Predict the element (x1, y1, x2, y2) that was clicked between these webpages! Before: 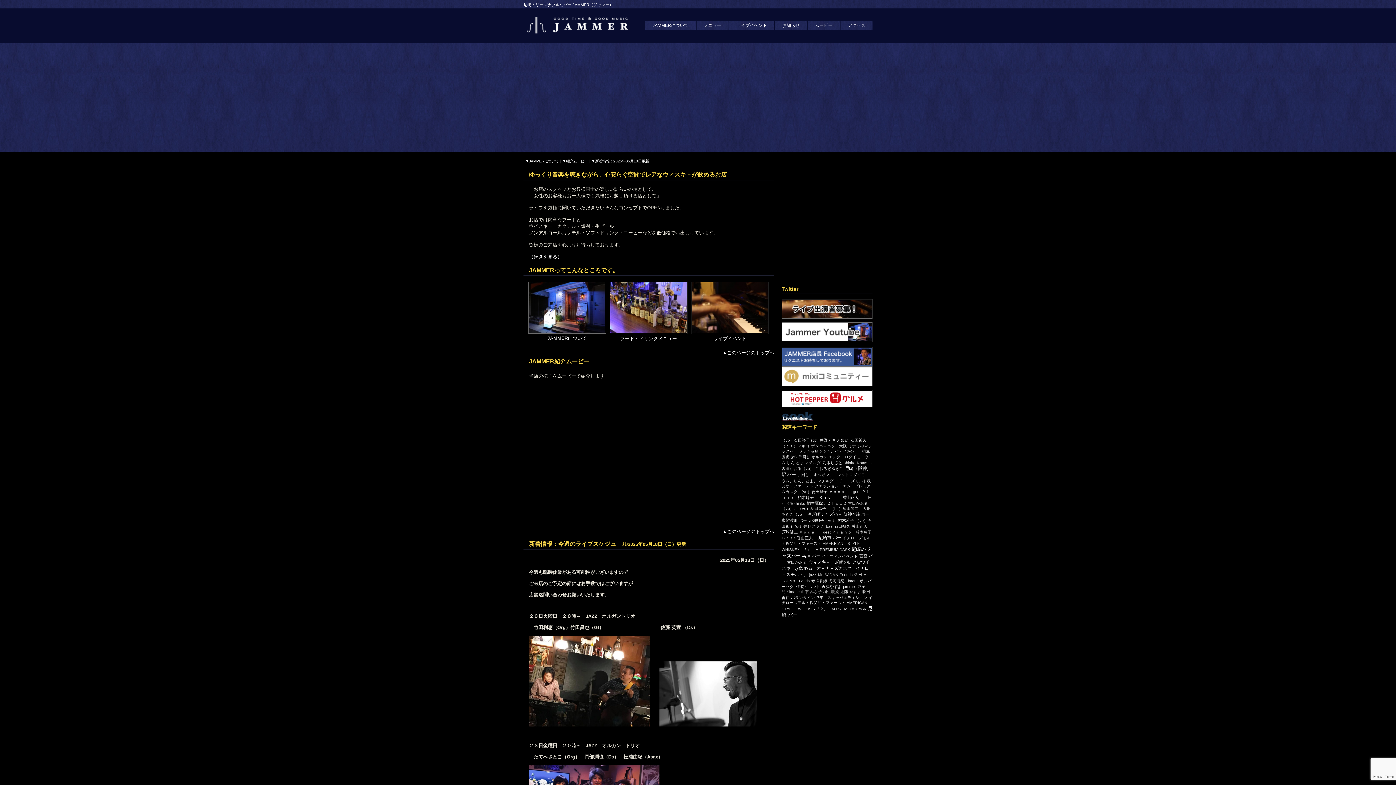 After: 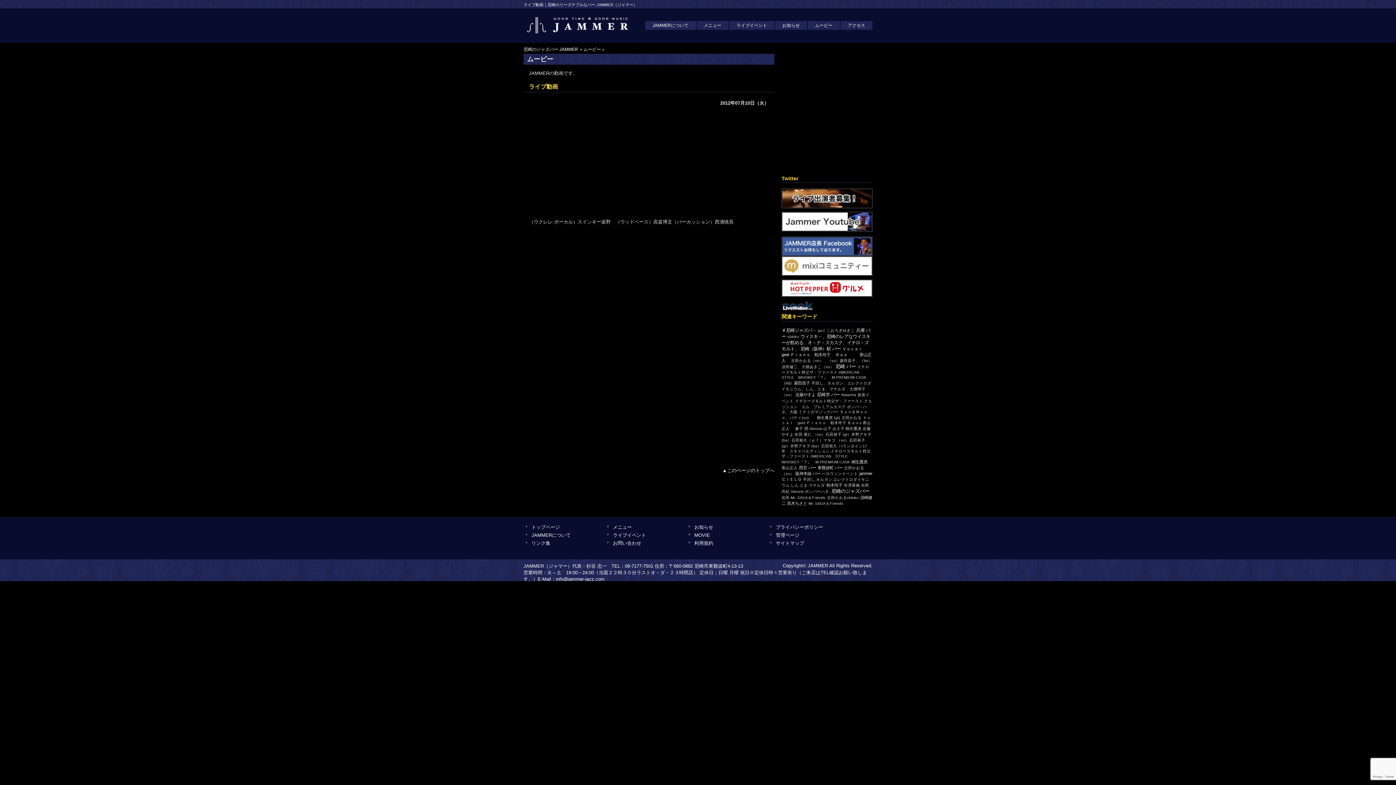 Action: label: ムービー bbox: (808, 21, 840, 29)